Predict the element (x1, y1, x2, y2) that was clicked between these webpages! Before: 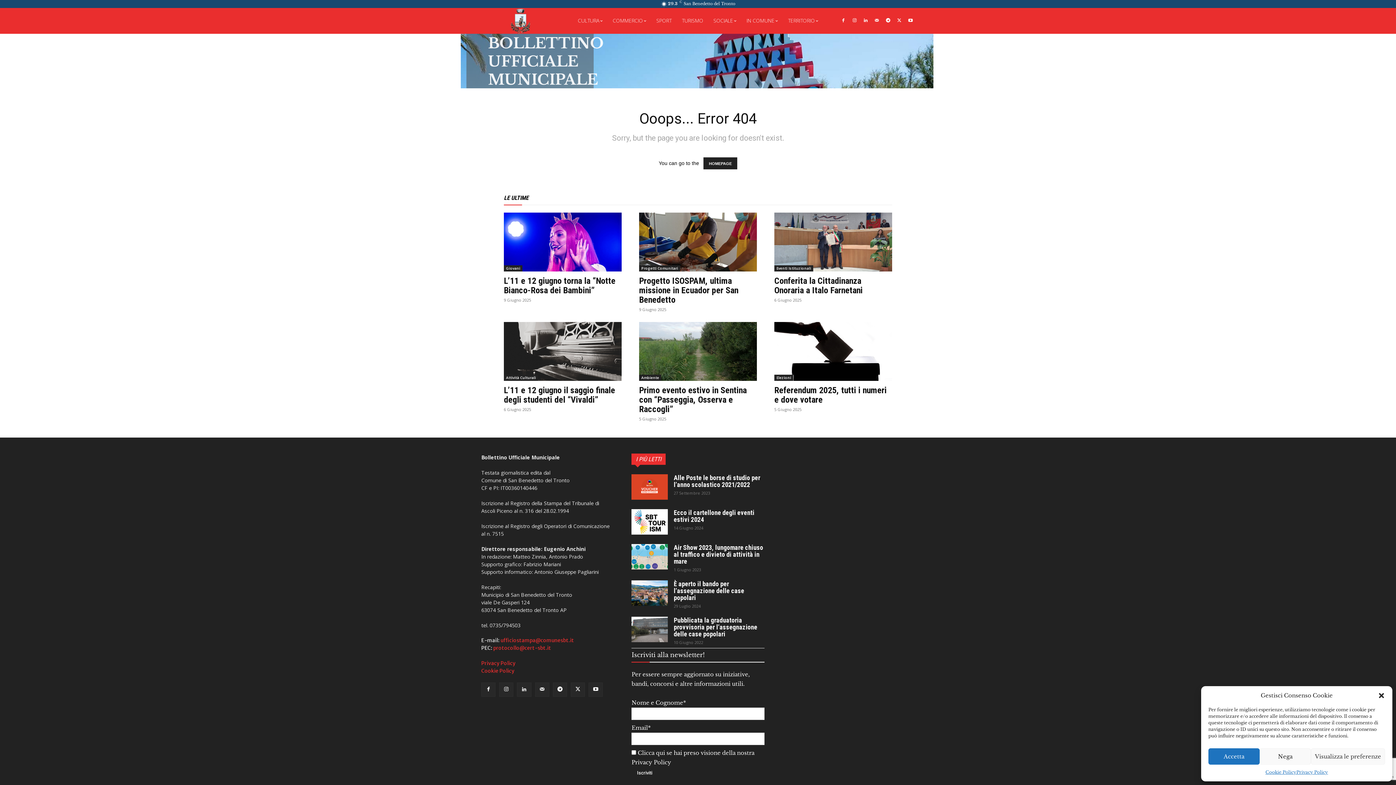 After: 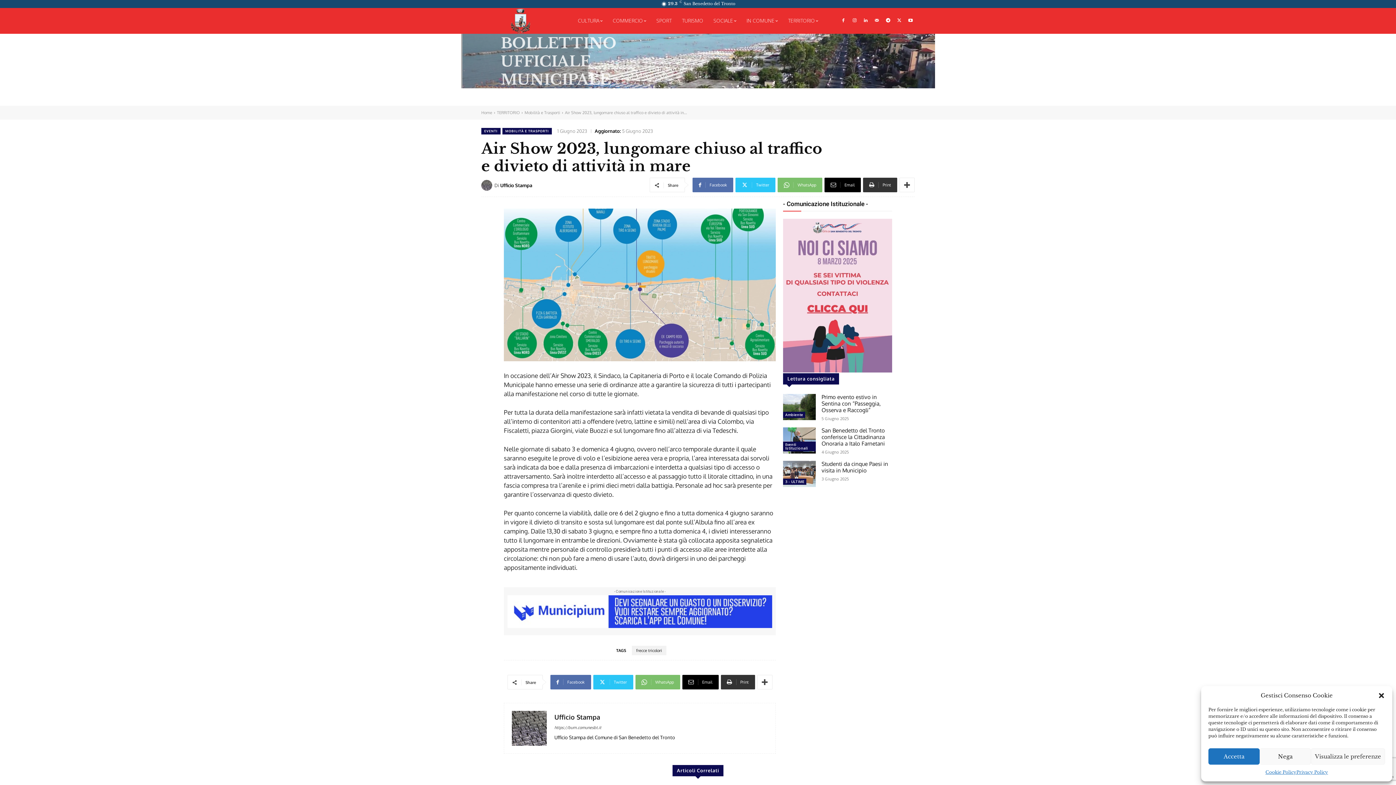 Action: label: Air Show 2023, lungomare chiuso al traffico e divieto di attività in mare bbox: (673, 543, 763, 565)